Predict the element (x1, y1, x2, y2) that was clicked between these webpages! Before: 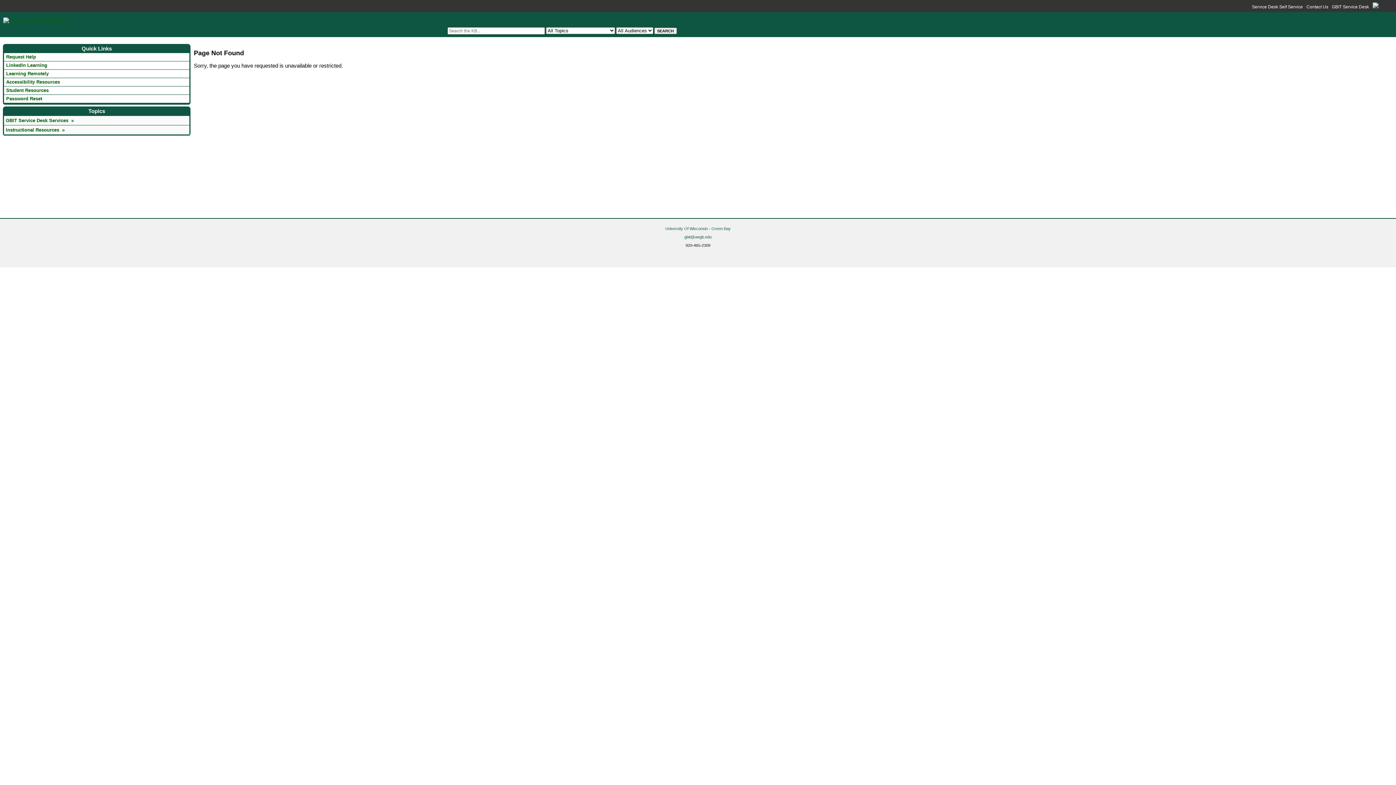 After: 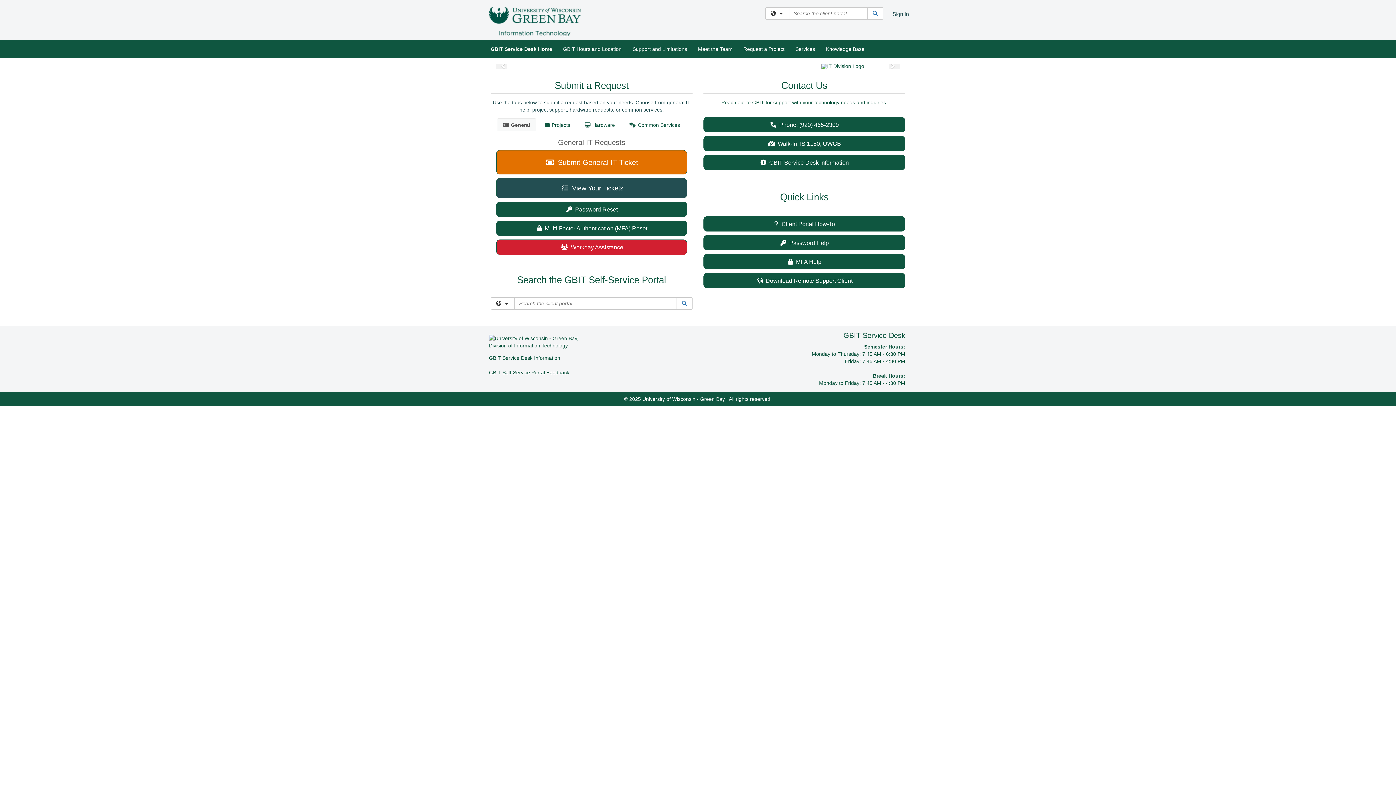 Action: bbox: (1306, 4, 1328, 9) label: Contact Us